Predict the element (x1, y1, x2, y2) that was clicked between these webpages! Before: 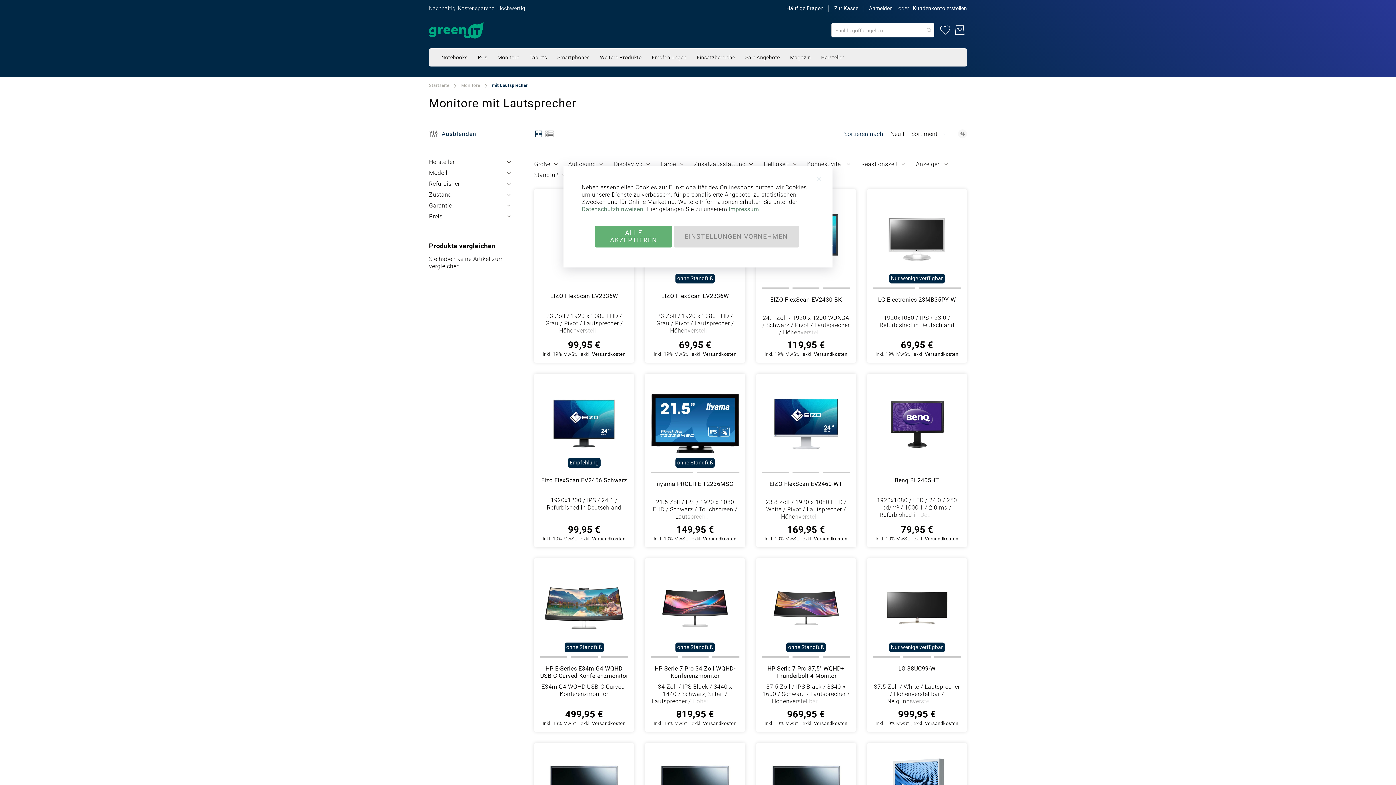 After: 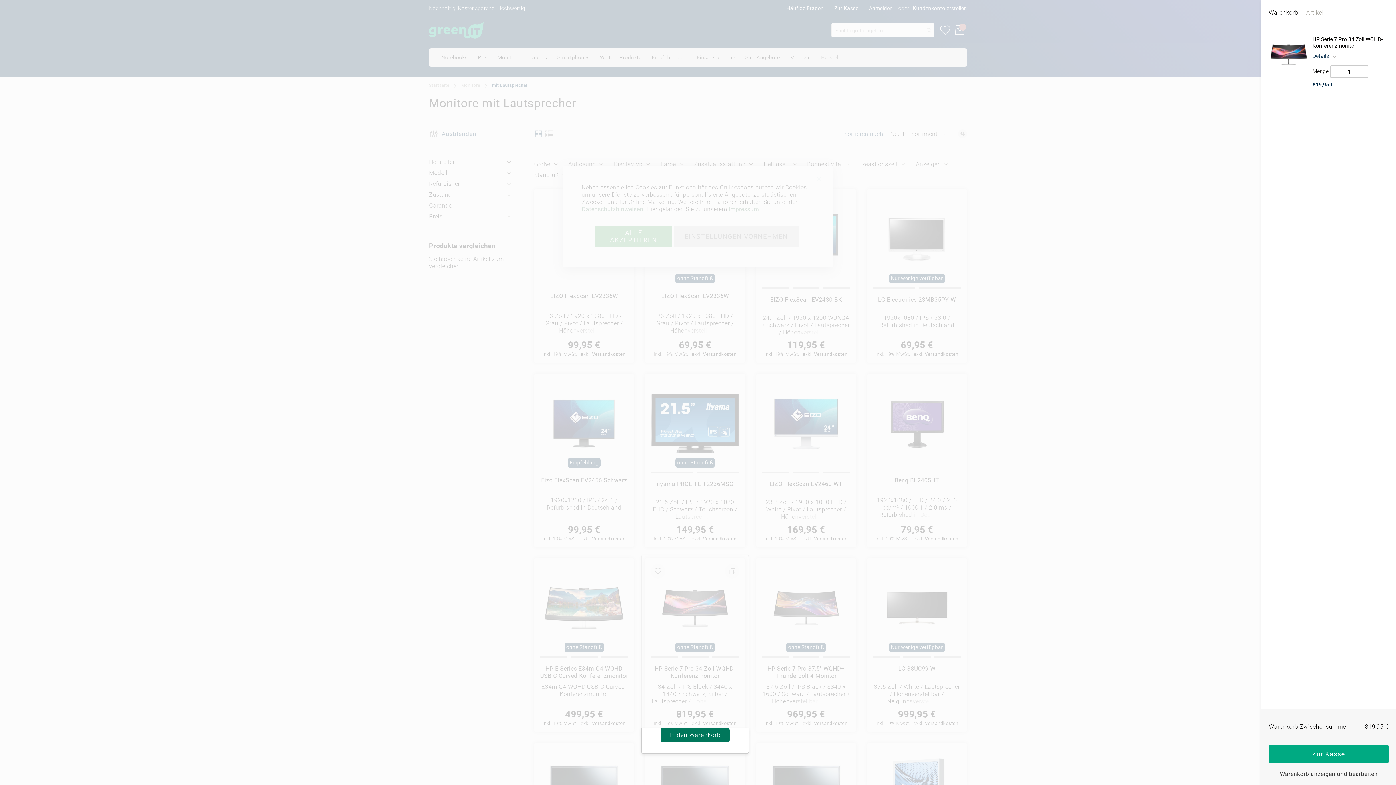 Action: label: In den Warenkorb bbox: (660, 728, 729, 742)